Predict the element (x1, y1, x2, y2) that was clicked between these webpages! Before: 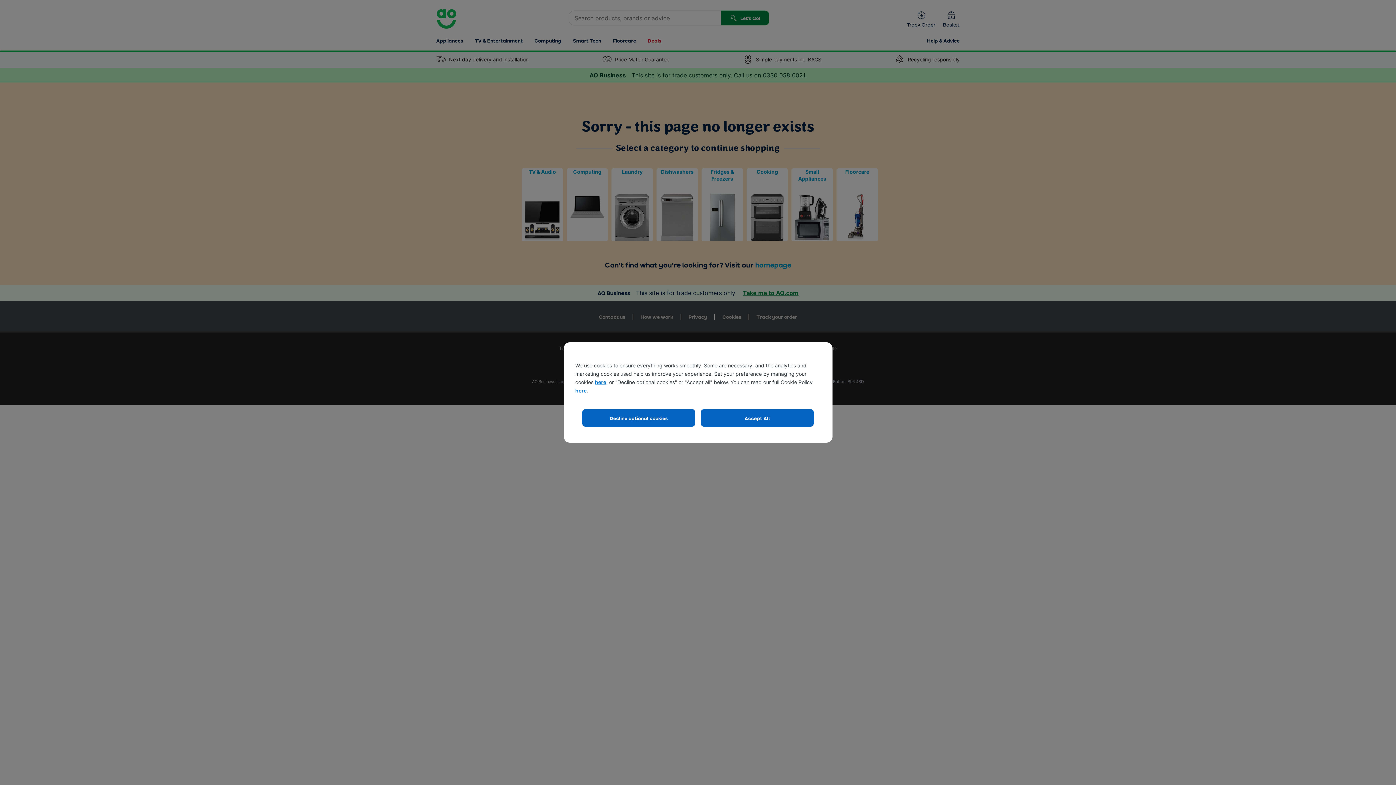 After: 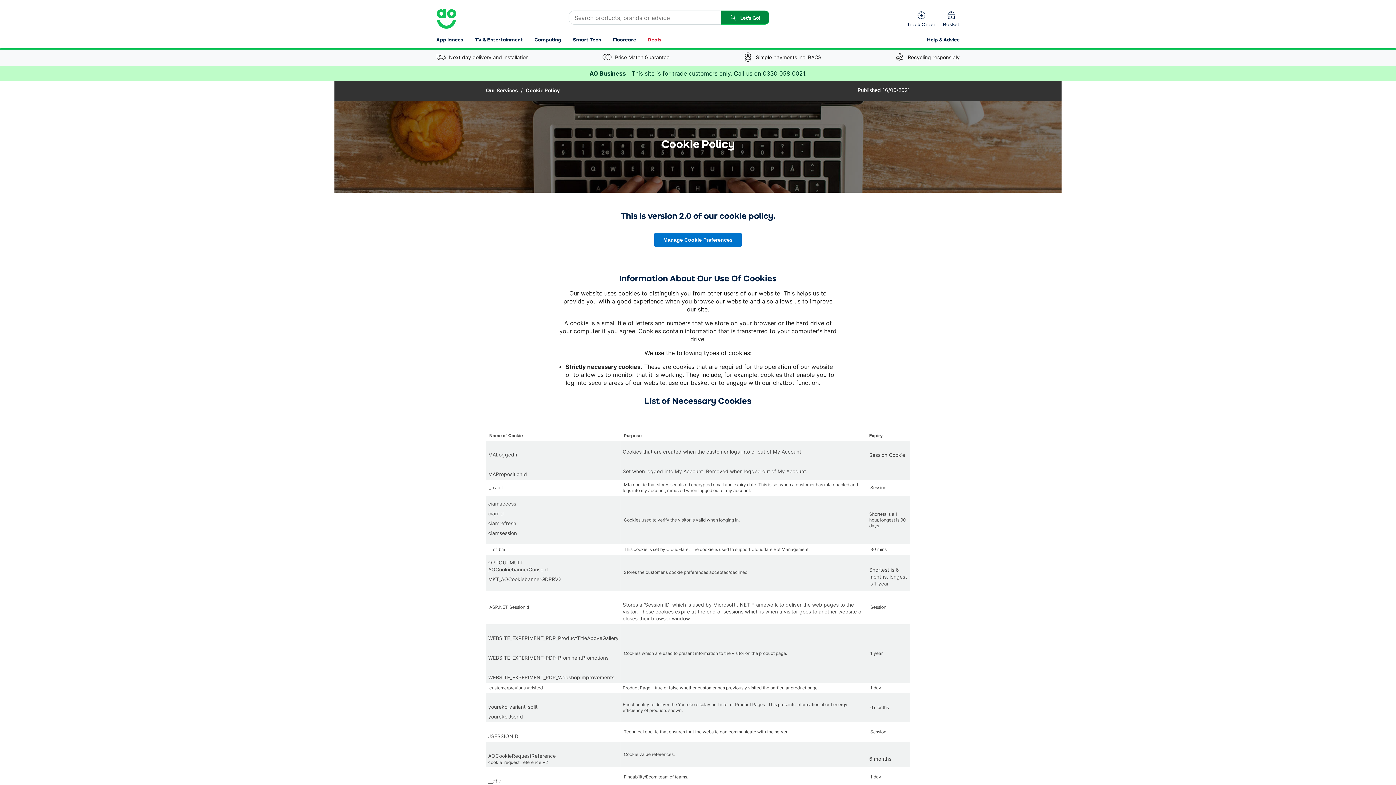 Action: label: here bbox: (575, 387, 586, 393)